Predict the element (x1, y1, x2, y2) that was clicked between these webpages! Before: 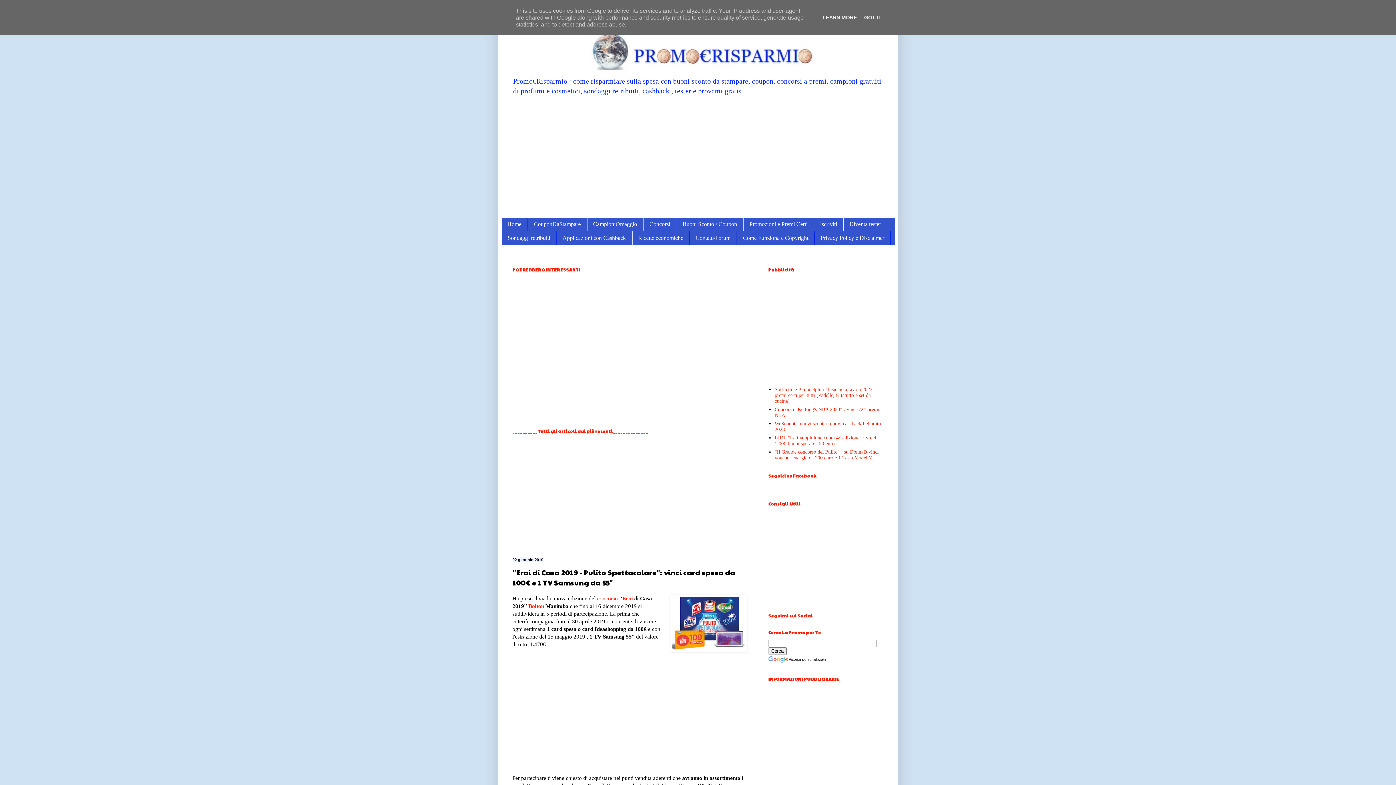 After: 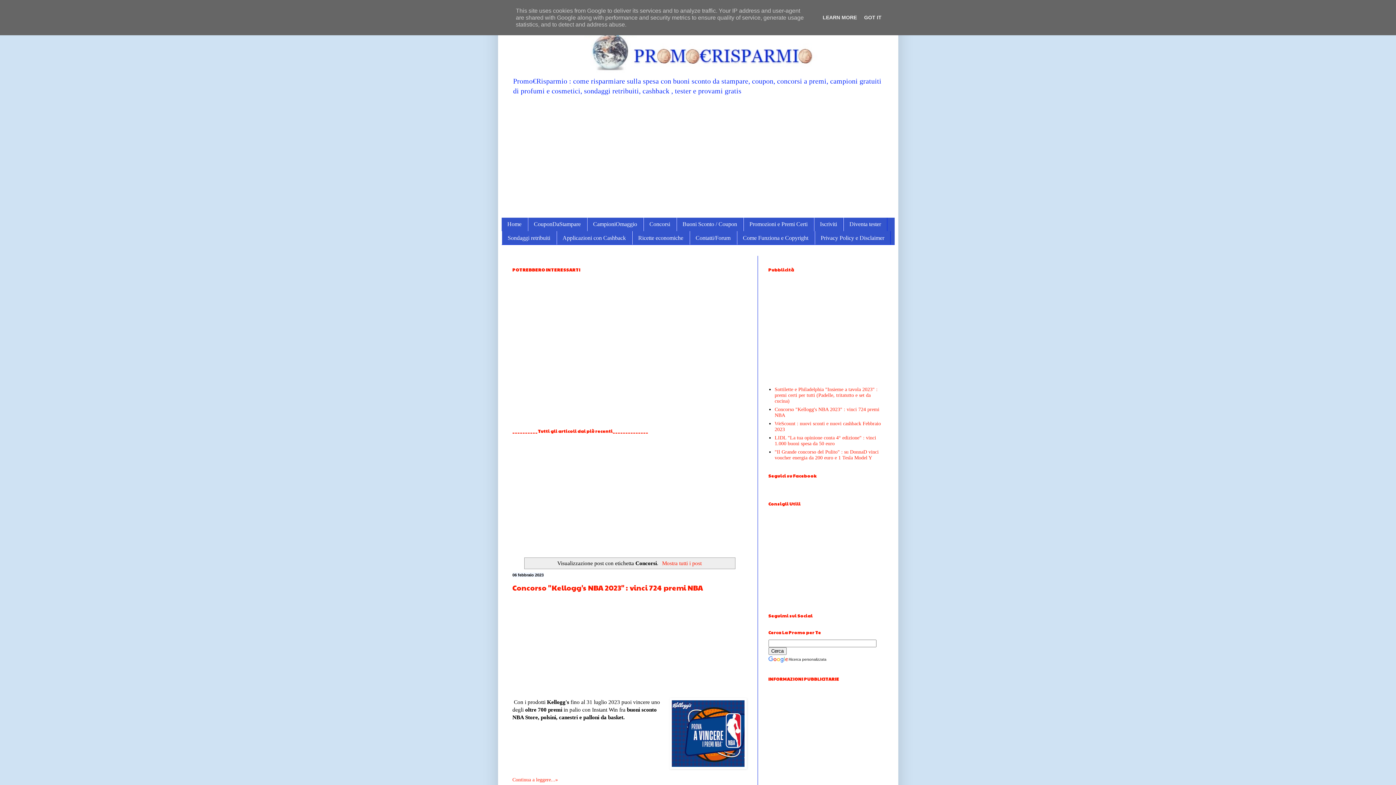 Action: label: Concorsi bbox: (643, 217, 676, 231)